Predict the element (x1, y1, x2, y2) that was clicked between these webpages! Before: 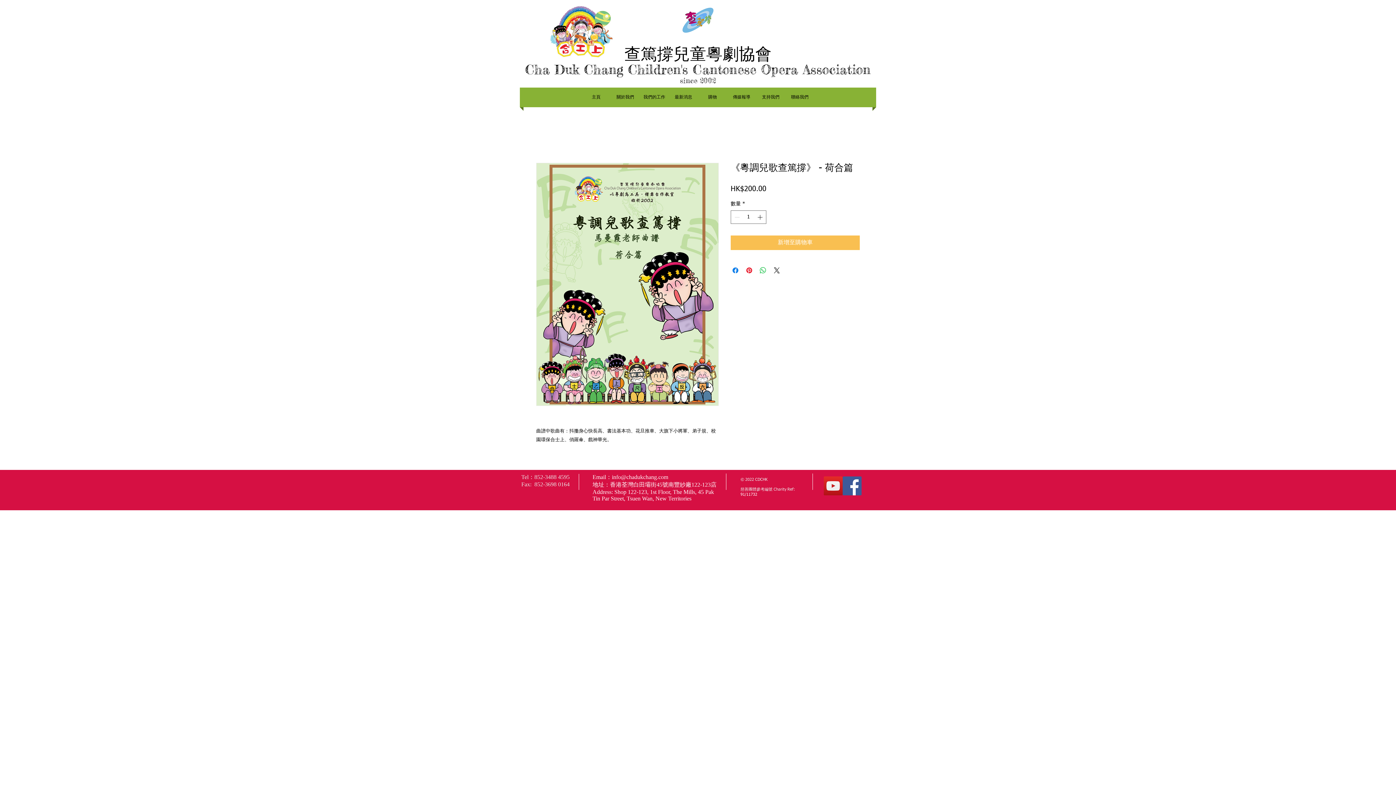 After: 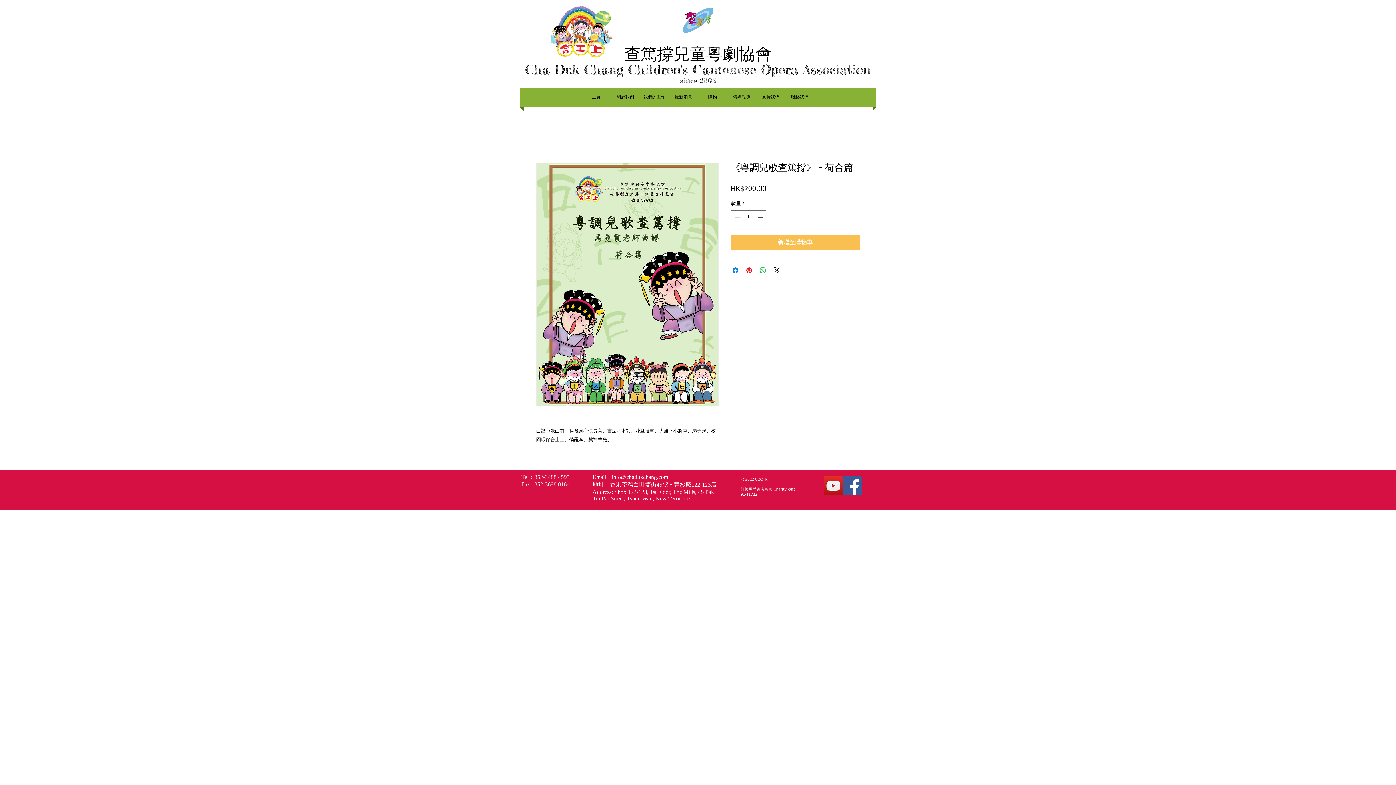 Action: bbox: (824, 476, 842, 495) label: YouTube社交圖標